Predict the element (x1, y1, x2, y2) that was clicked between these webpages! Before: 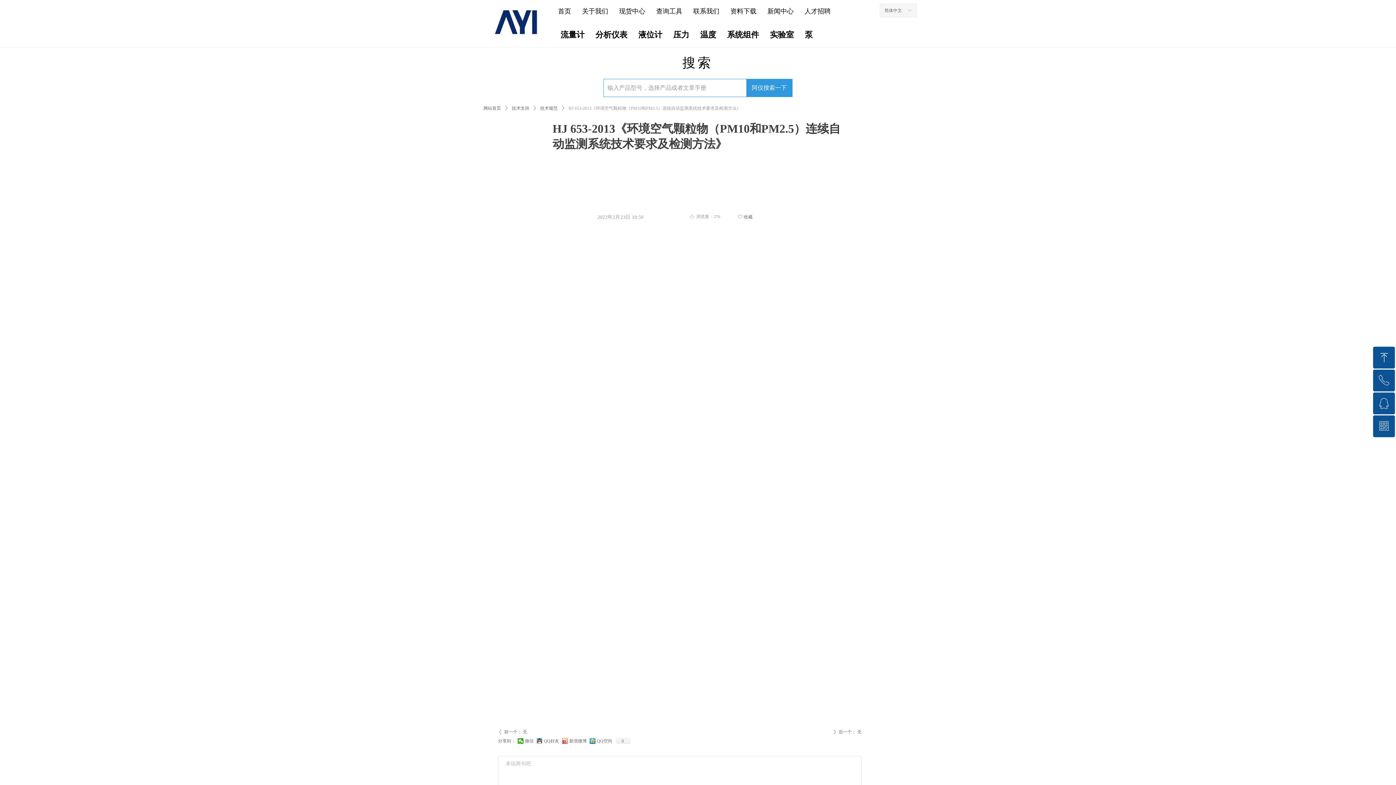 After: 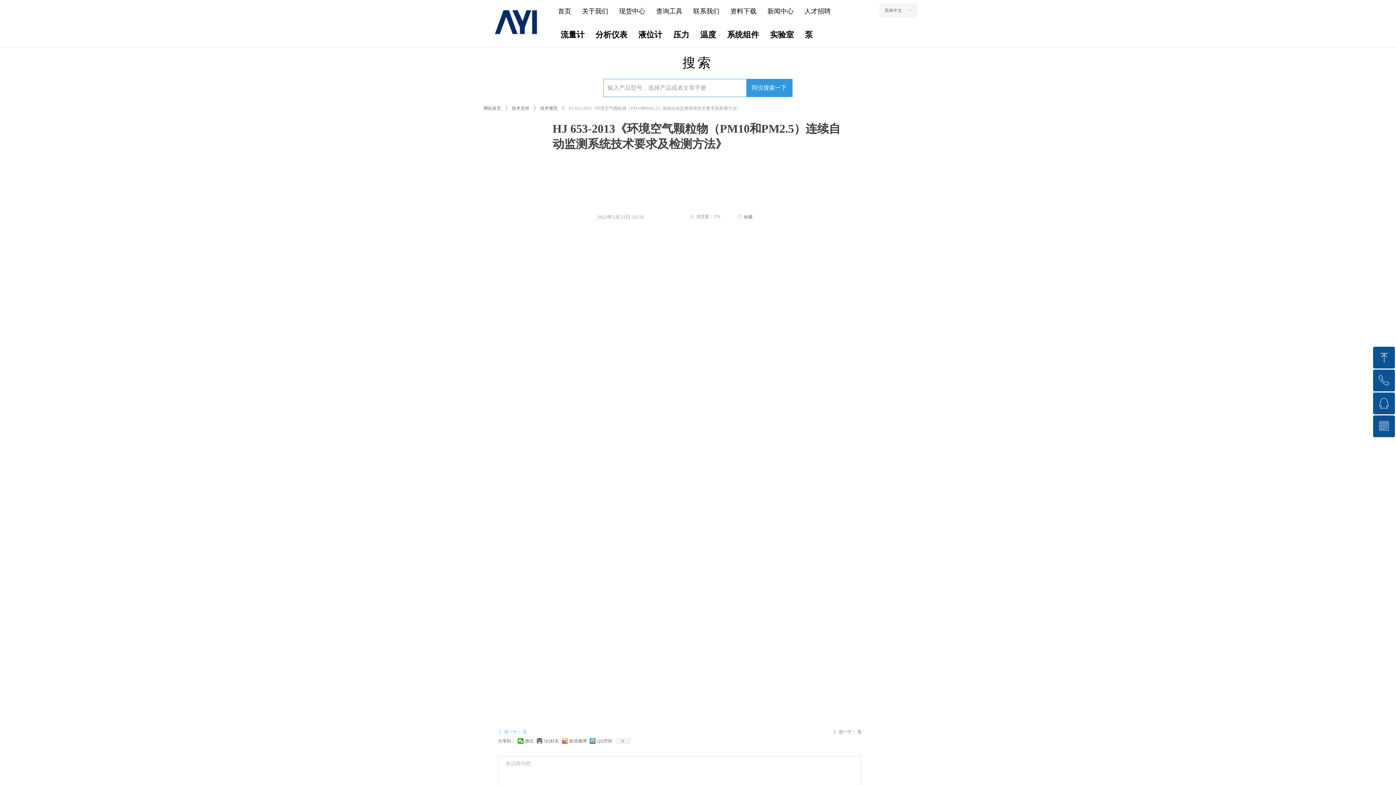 Action: label: ꄴ前一个： 无 bbox: (498, 728, 672, 737)